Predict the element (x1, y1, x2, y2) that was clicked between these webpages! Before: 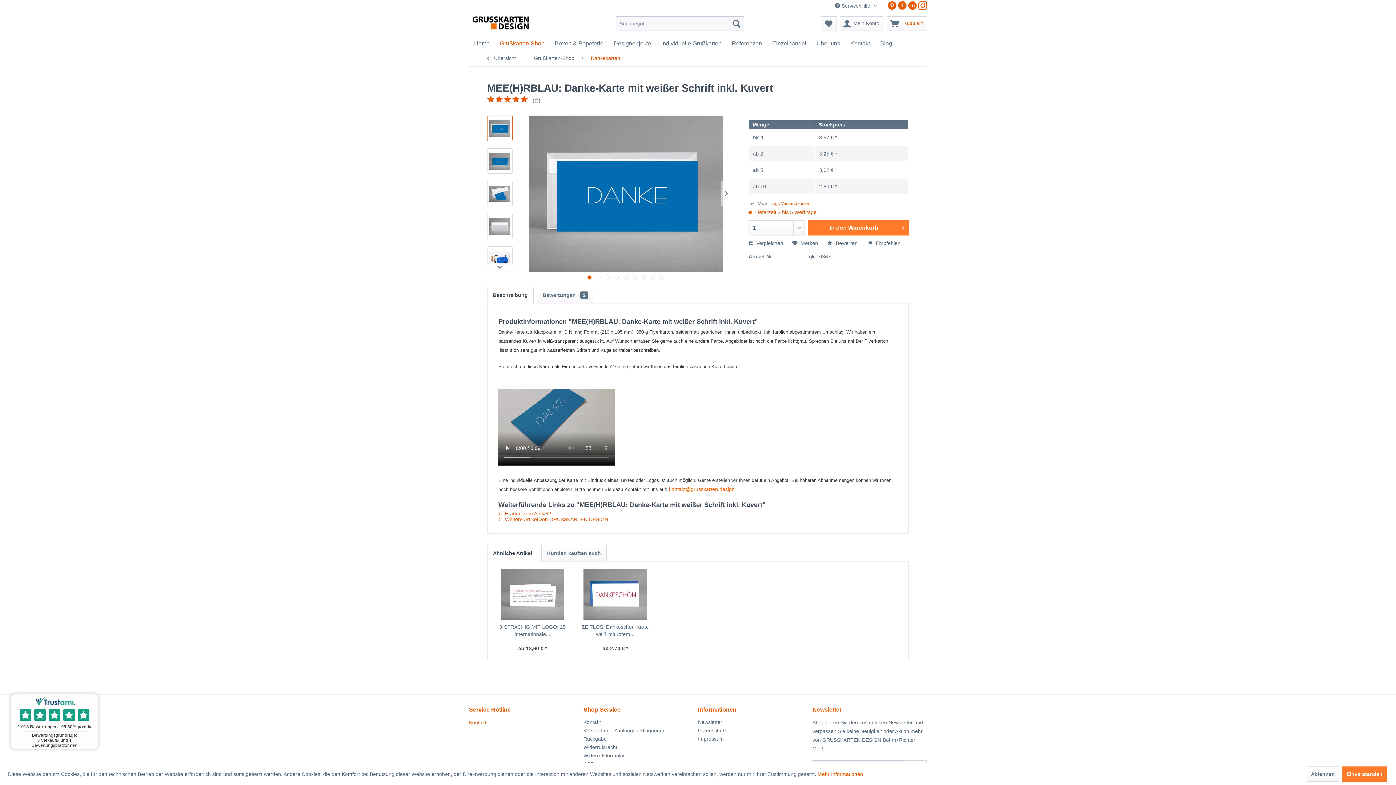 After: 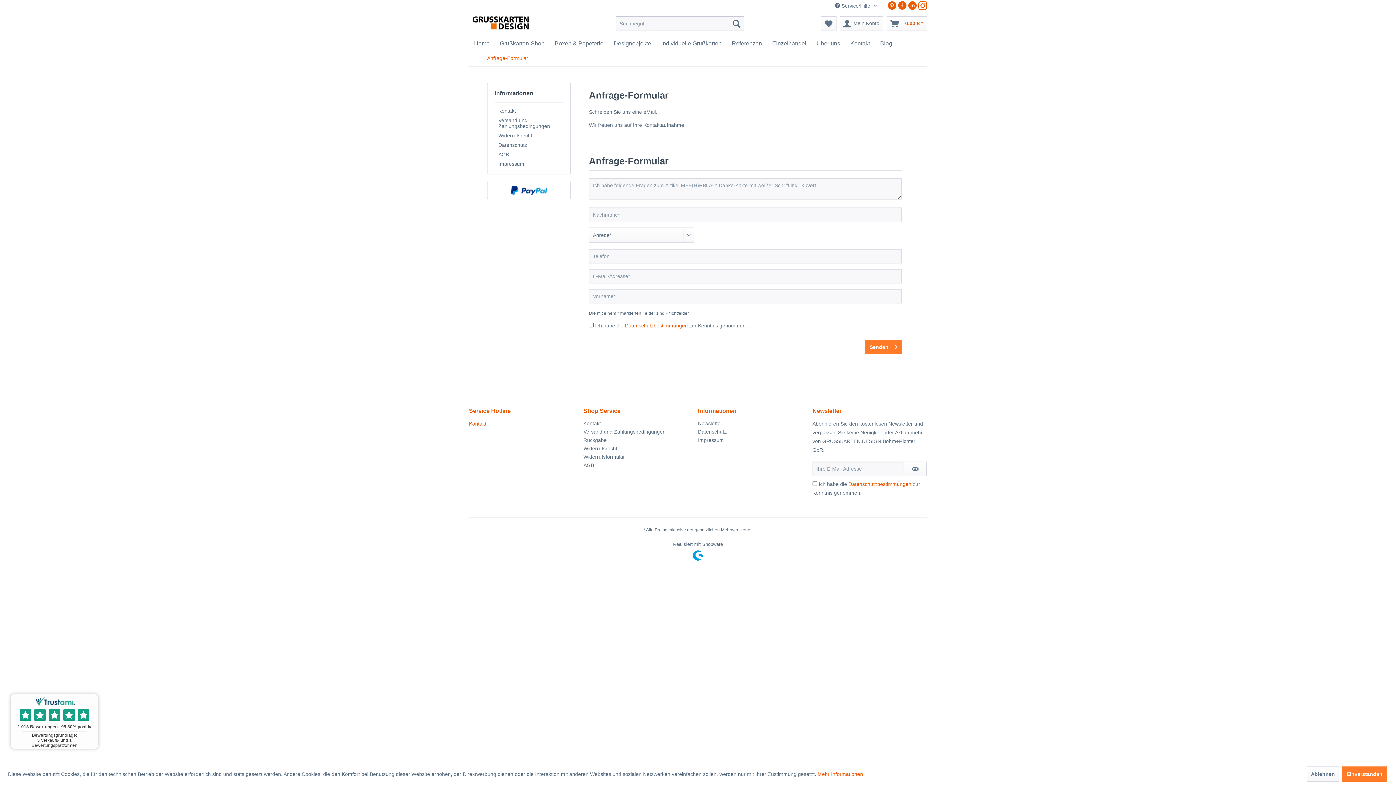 Action: bbox: (498, 510, 551, 516) label:  Fragen zum Artikel?